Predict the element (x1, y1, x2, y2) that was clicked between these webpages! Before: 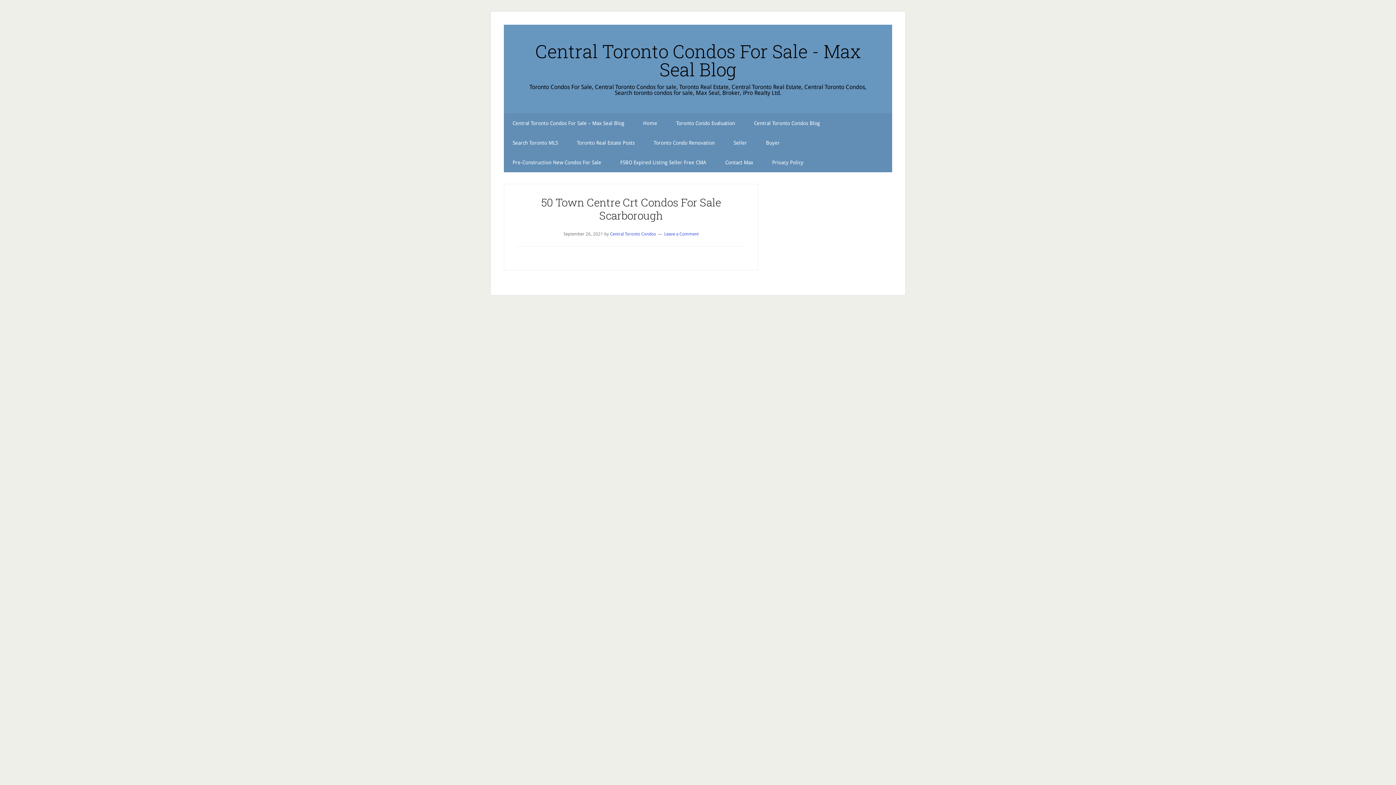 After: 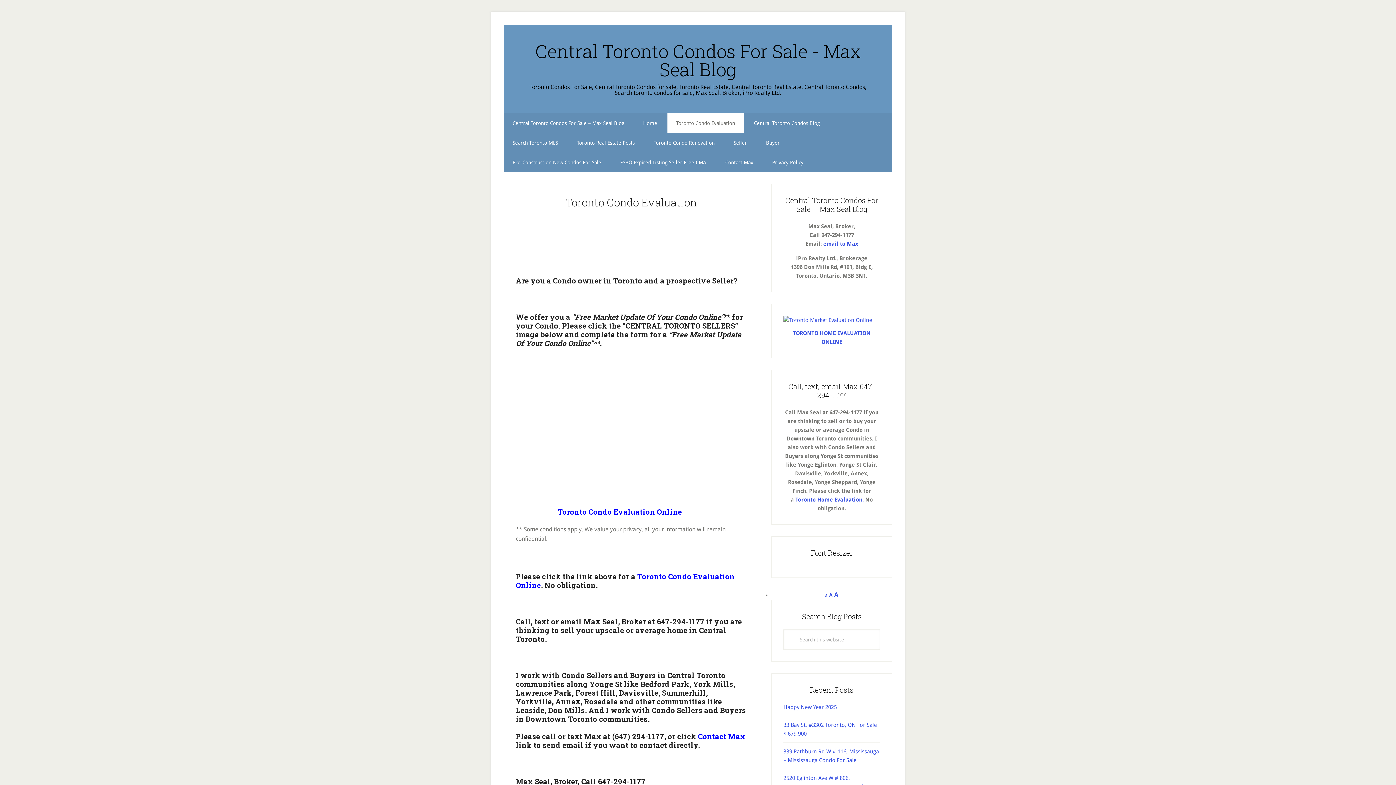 Action: label: Toronto Condo Evaluation bbox: (667, 113, 744, 133)